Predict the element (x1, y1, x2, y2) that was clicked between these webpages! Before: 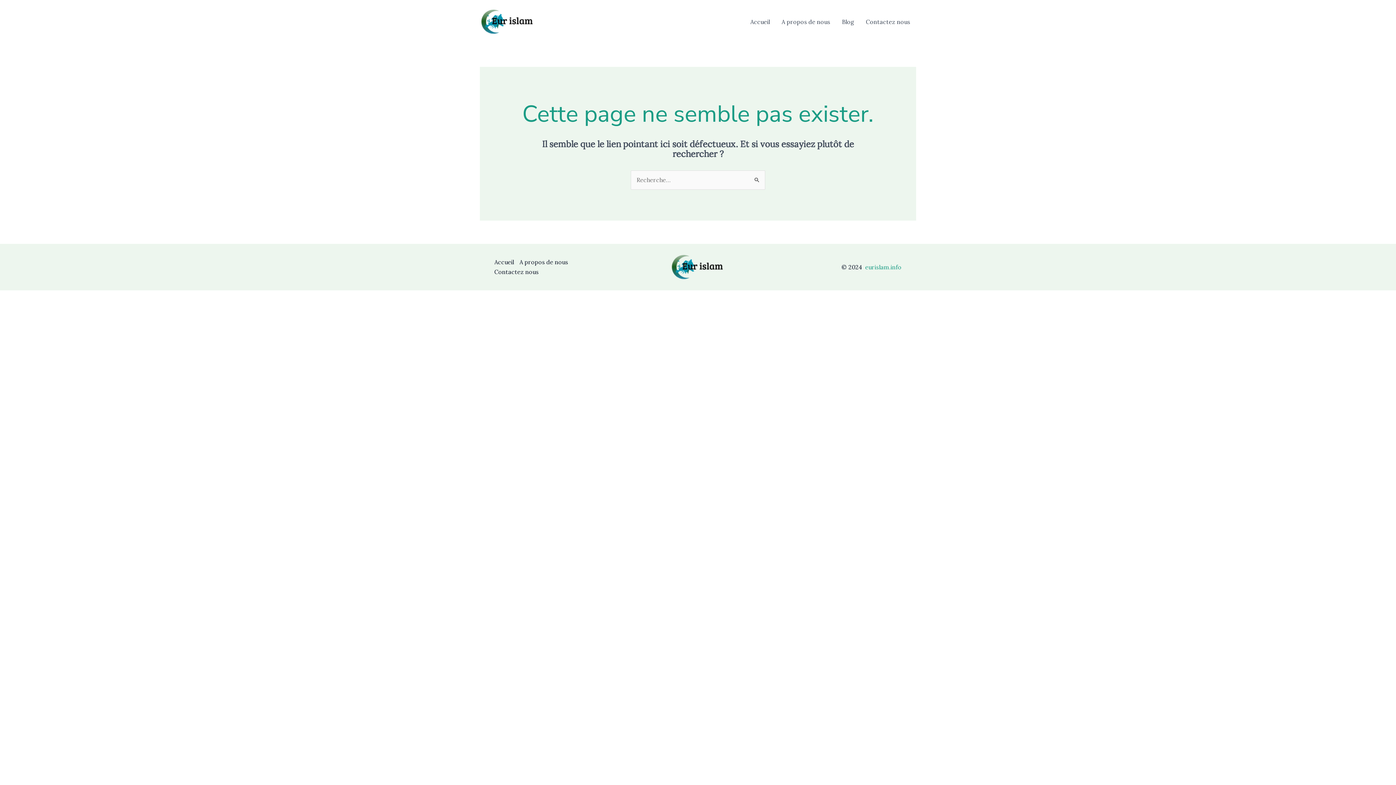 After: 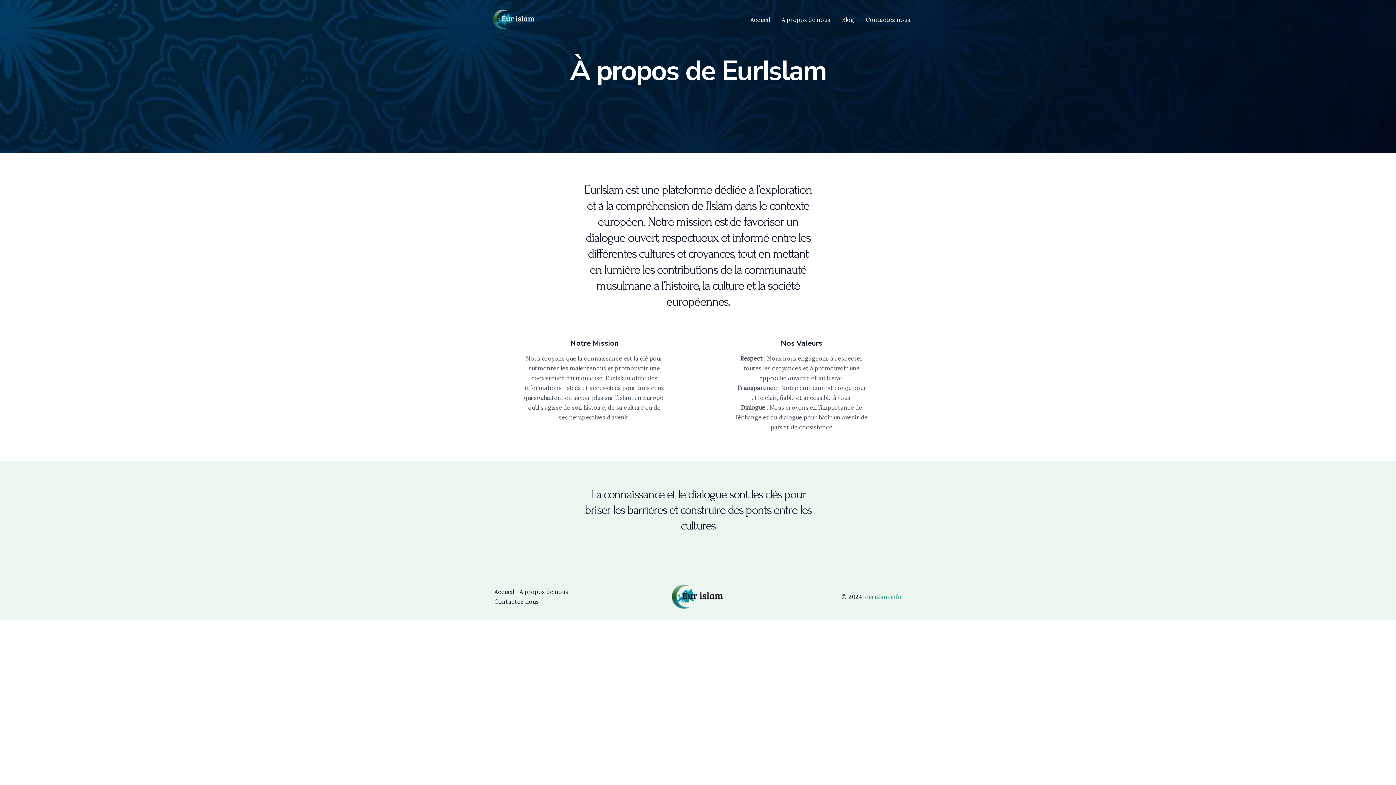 Action: bbox: (519, 257, 573, 267) label: A propos de nous